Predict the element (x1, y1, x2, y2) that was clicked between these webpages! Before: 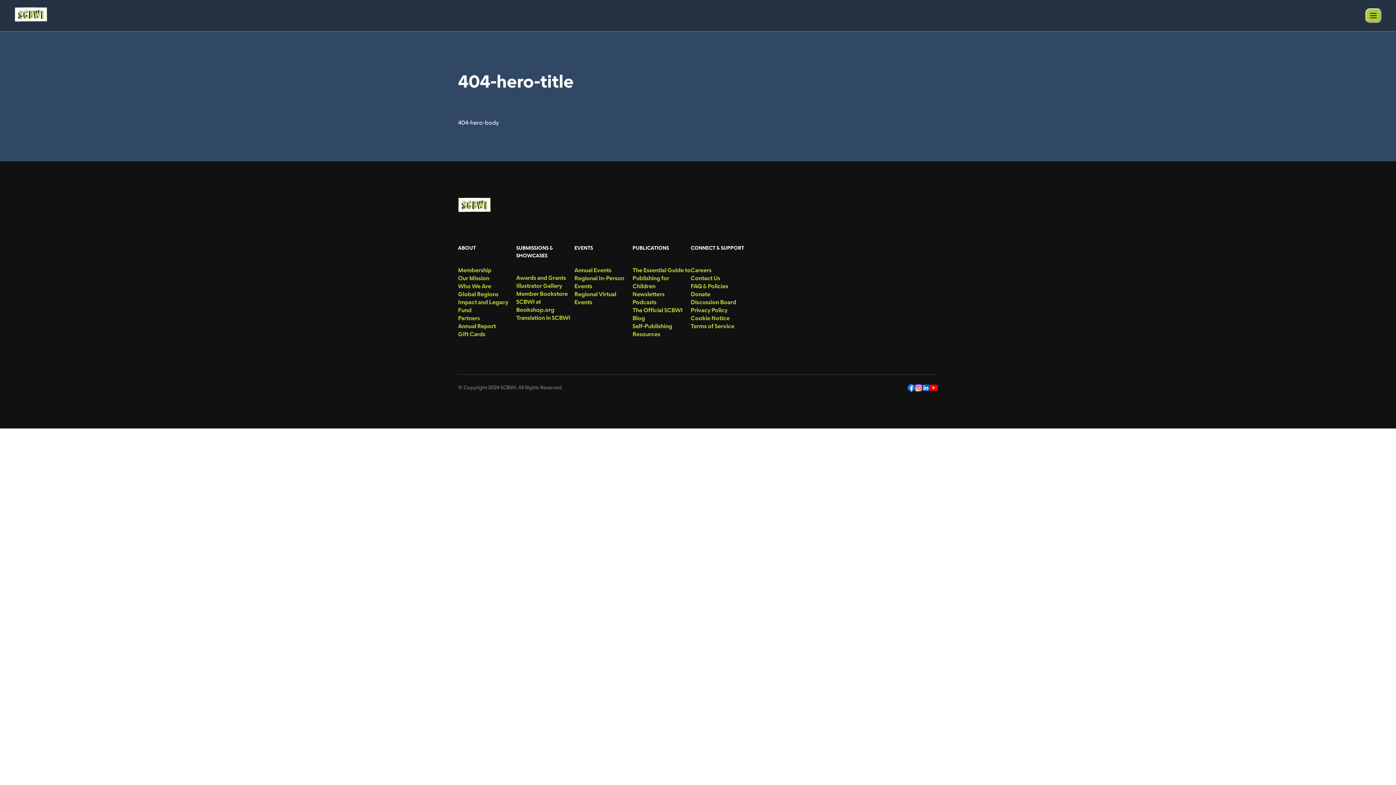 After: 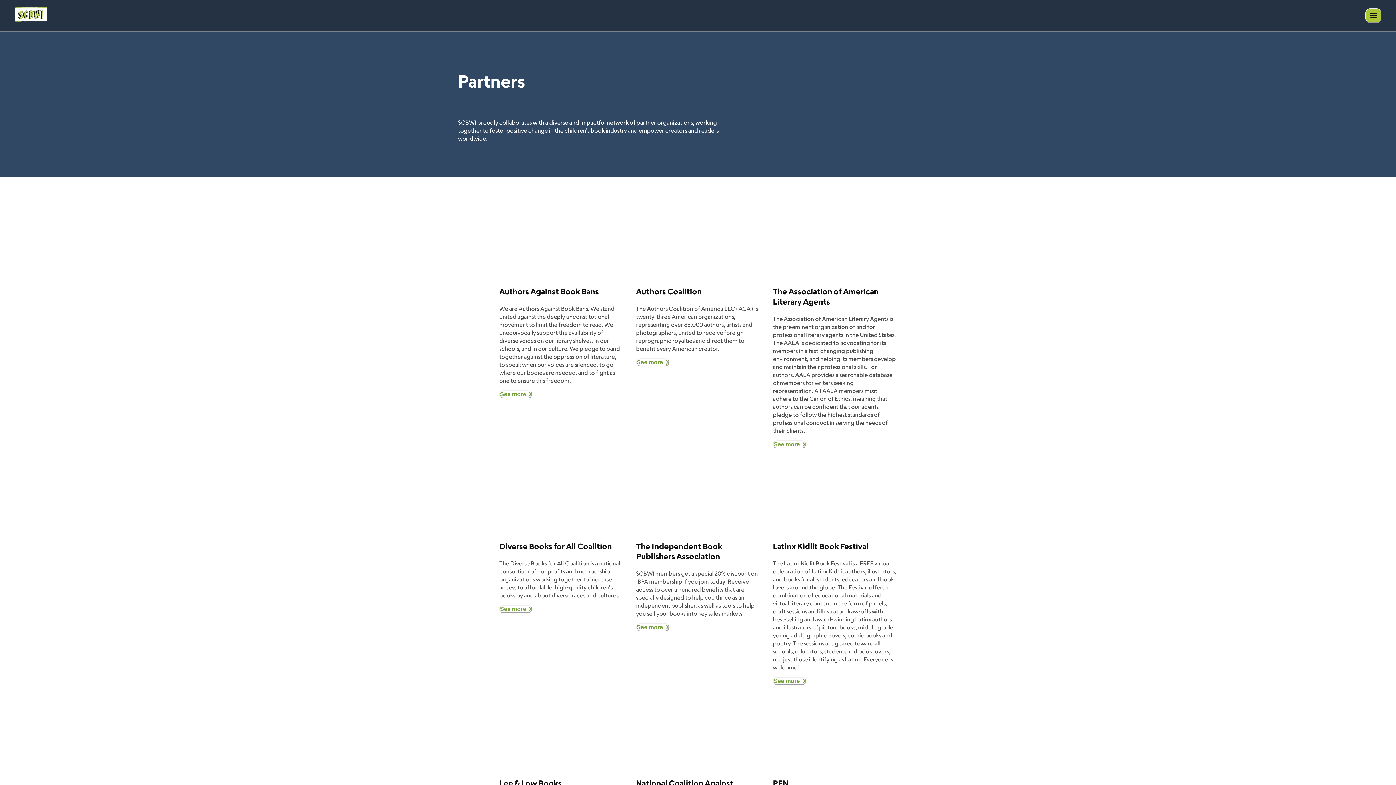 Action: label: menu-link bbox: (458, 314, 516, 322)